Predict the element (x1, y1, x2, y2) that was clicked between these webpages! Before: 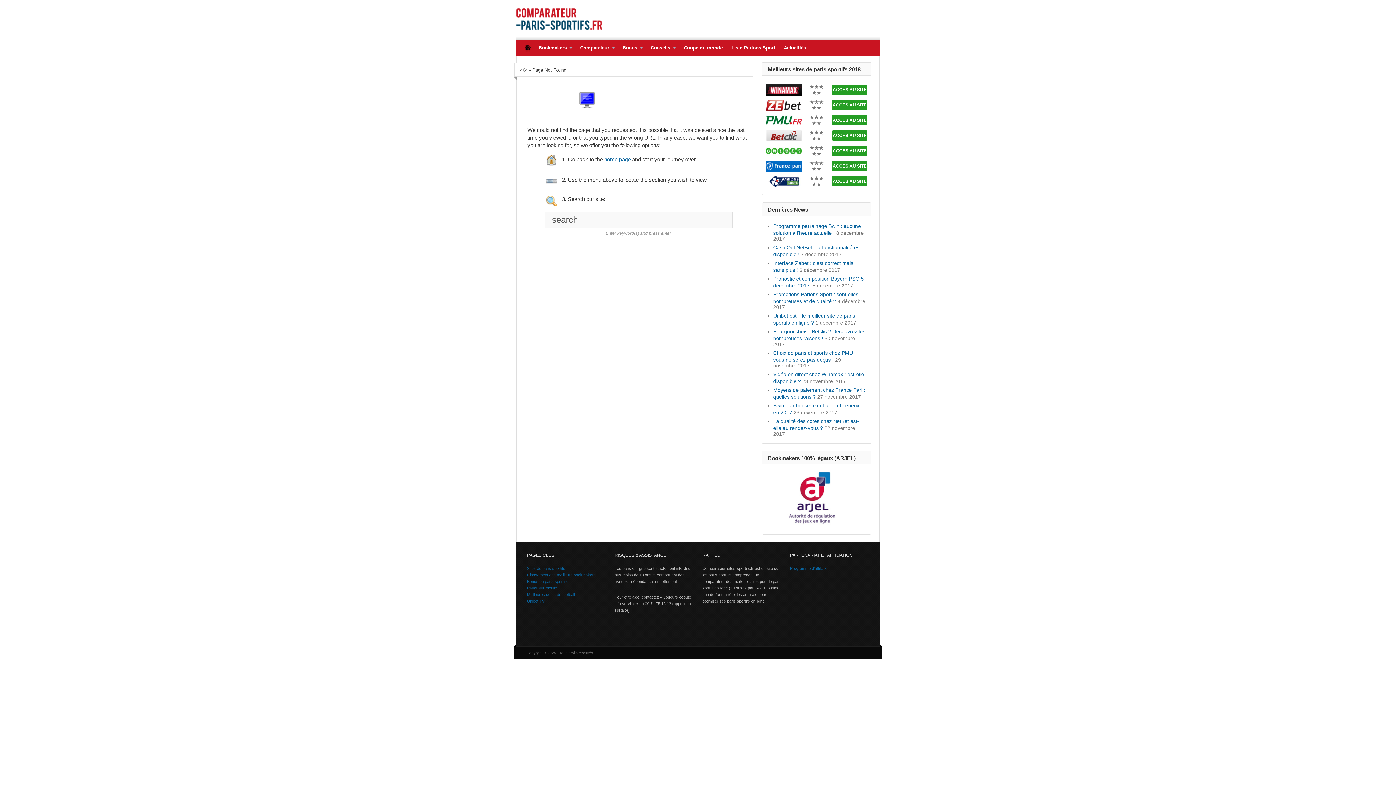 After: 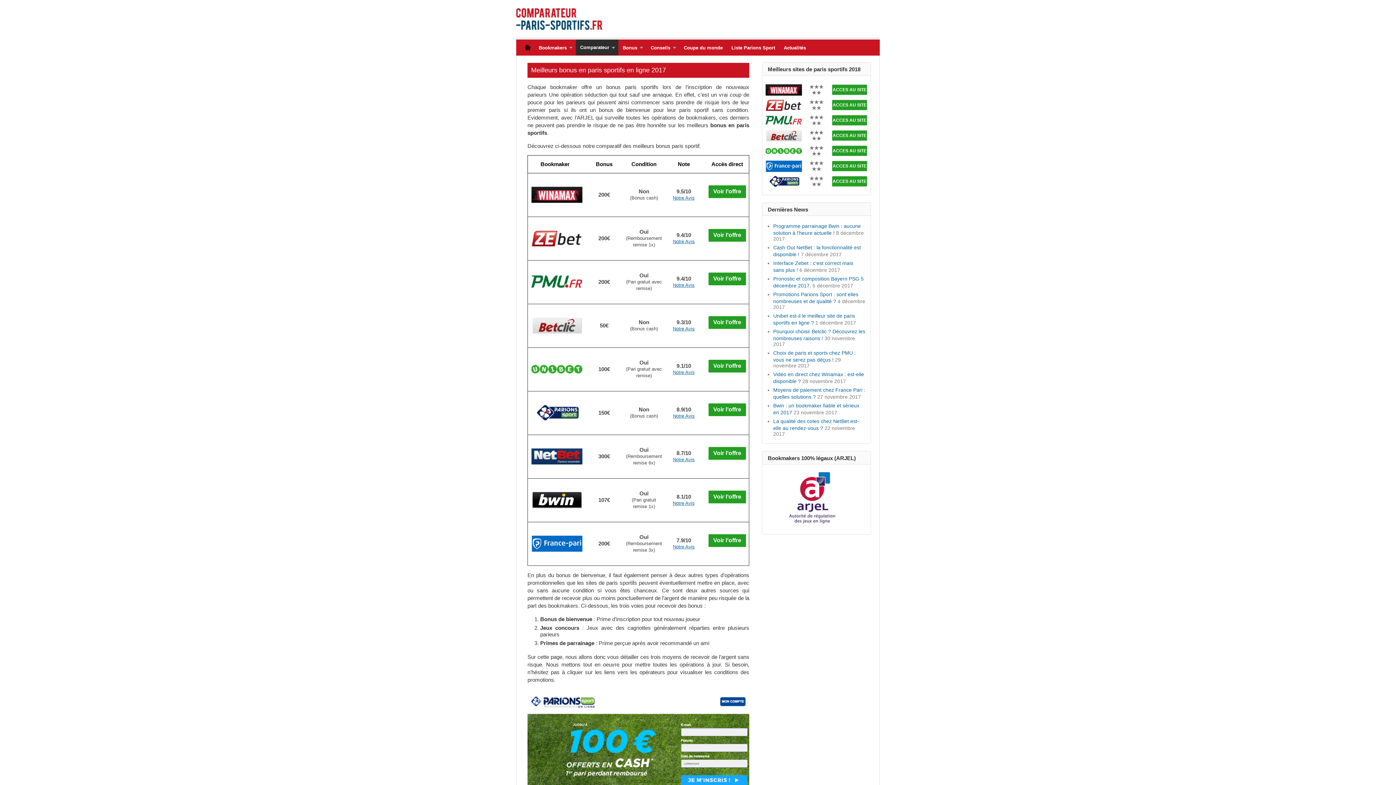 Action: label: Bonus en paris sportifs bbox: (527, 579, 568, 584)